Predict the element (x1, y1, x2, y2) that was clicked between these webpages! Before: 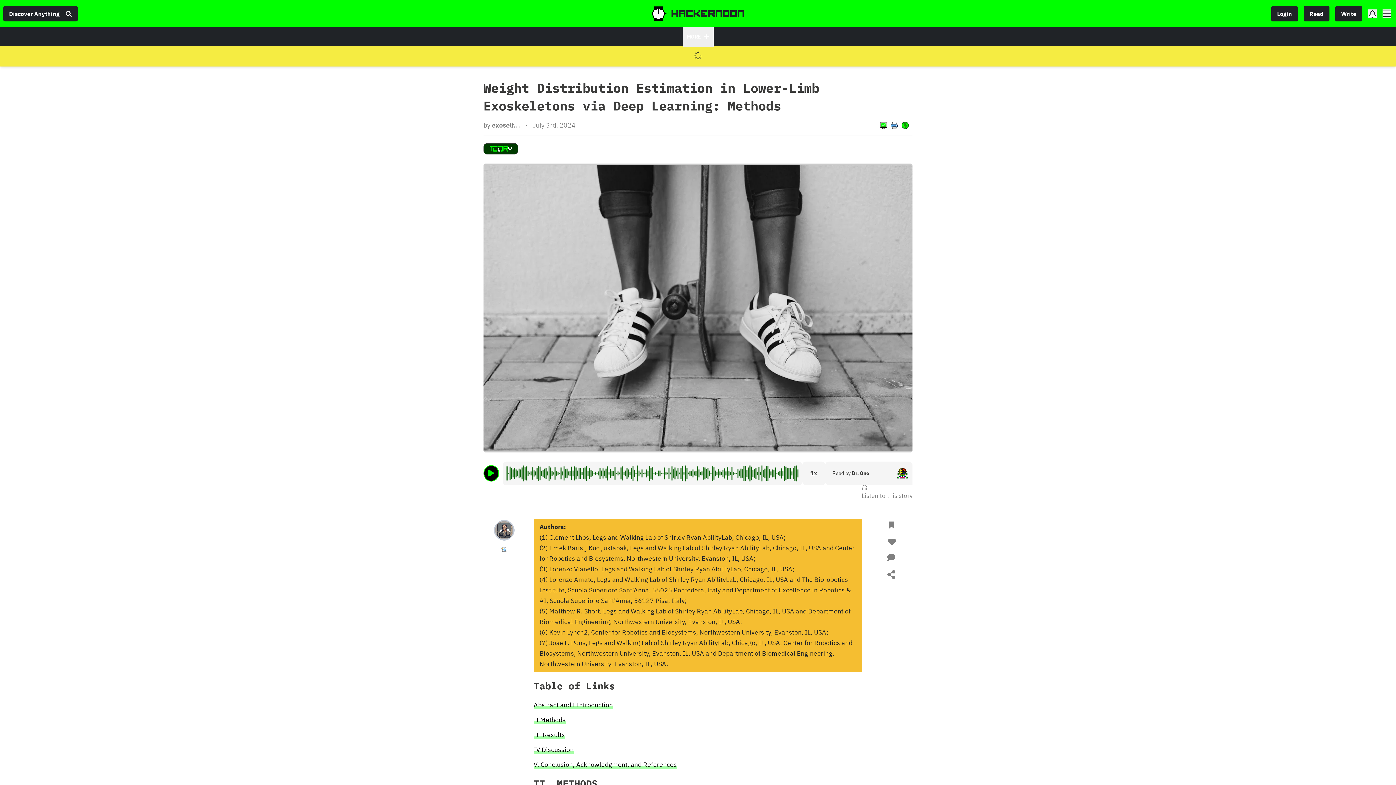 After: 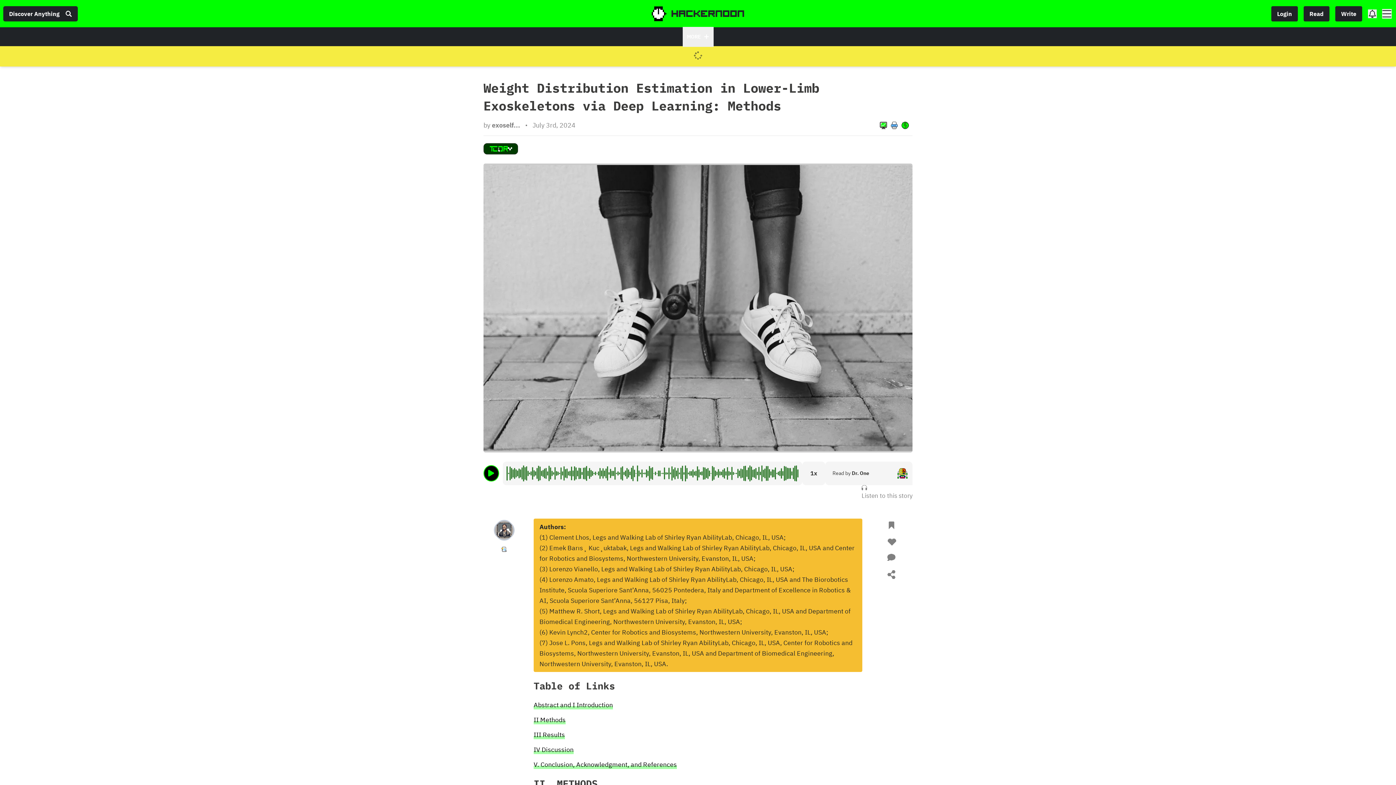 Action: bbox: (1382, 9, 1391, 18)